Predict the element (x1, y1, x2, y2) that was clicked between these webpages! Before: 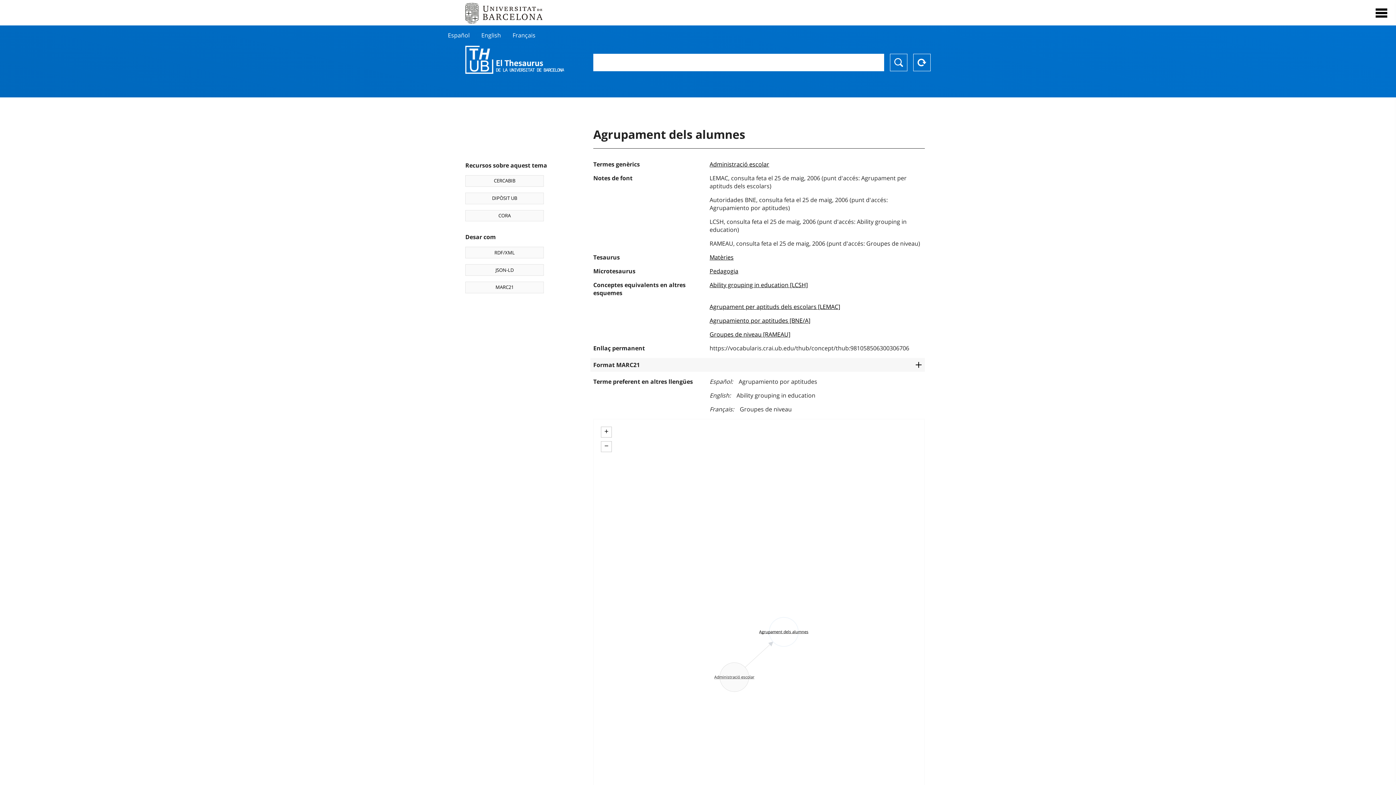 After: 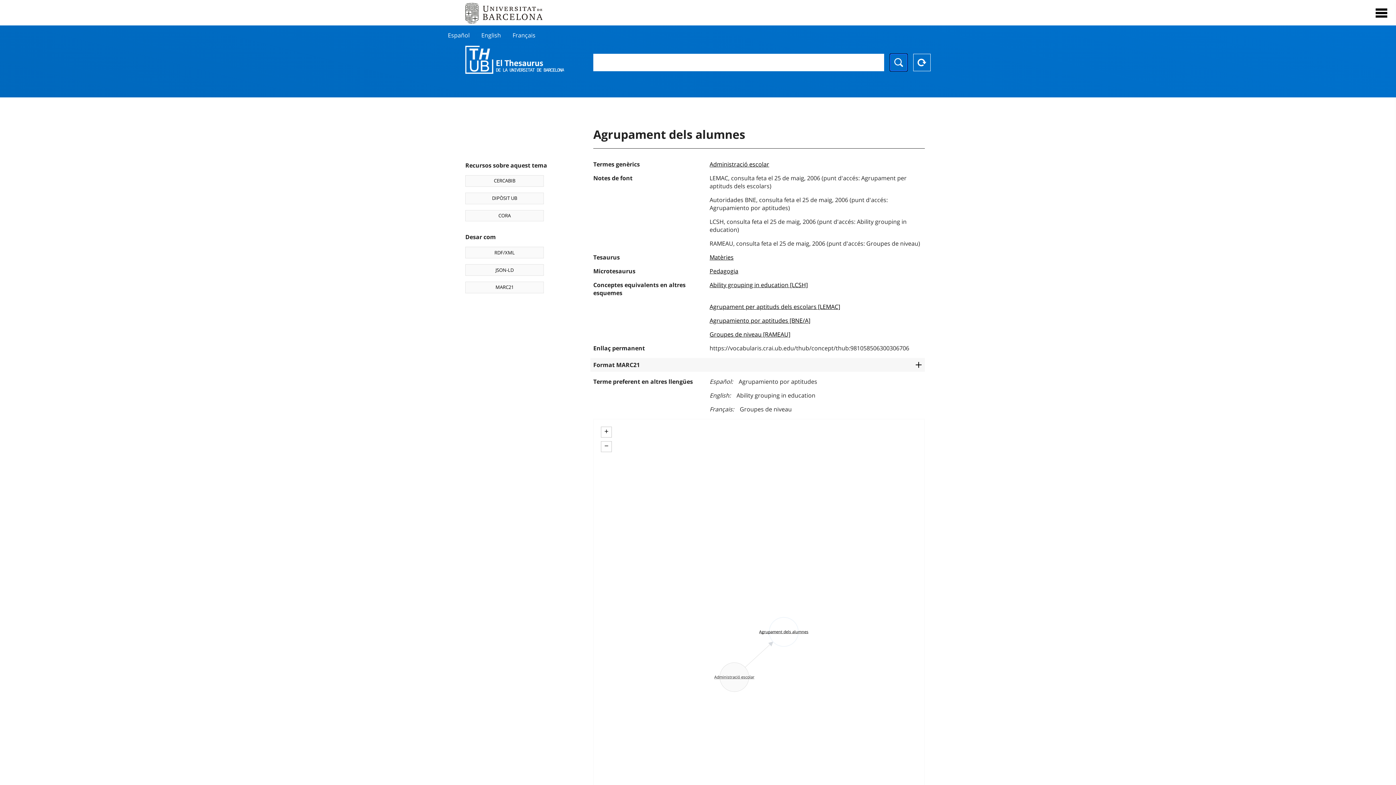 Action: bbox: (890, 53, 907, 71) label: Buscar